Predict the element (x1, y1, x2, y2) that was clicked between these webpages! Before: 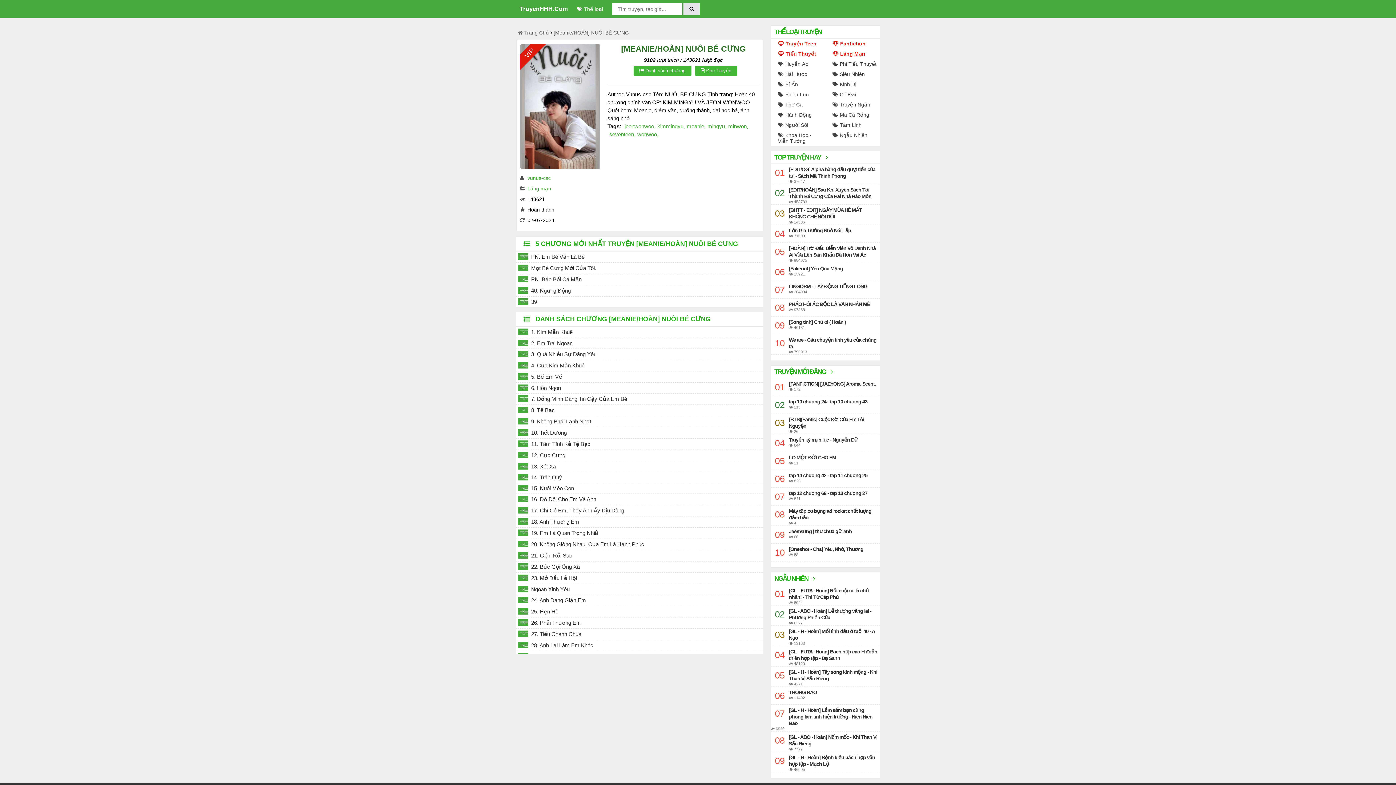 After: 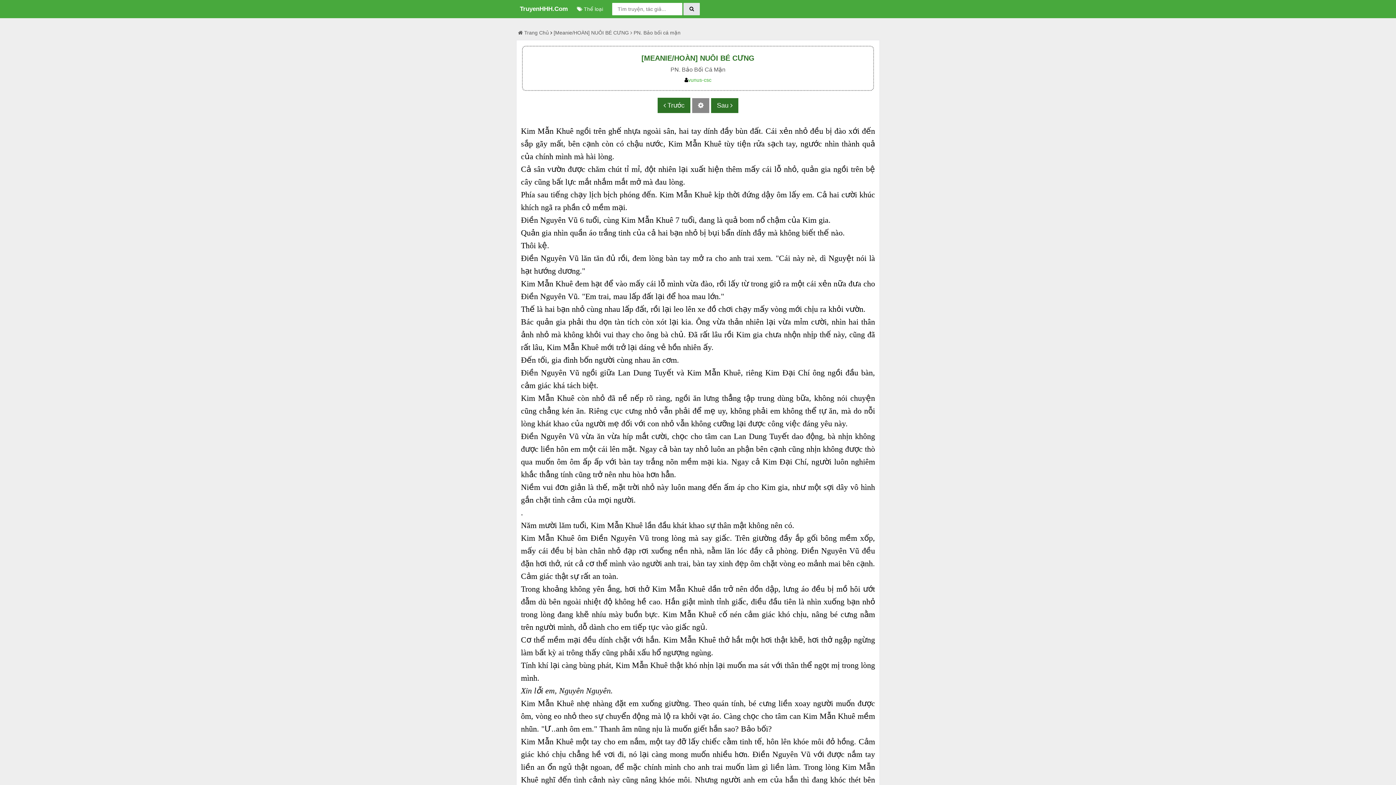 Action: label: PN. Bảo Bối Cá Mặn bbox: (525, 274, 763, 285)